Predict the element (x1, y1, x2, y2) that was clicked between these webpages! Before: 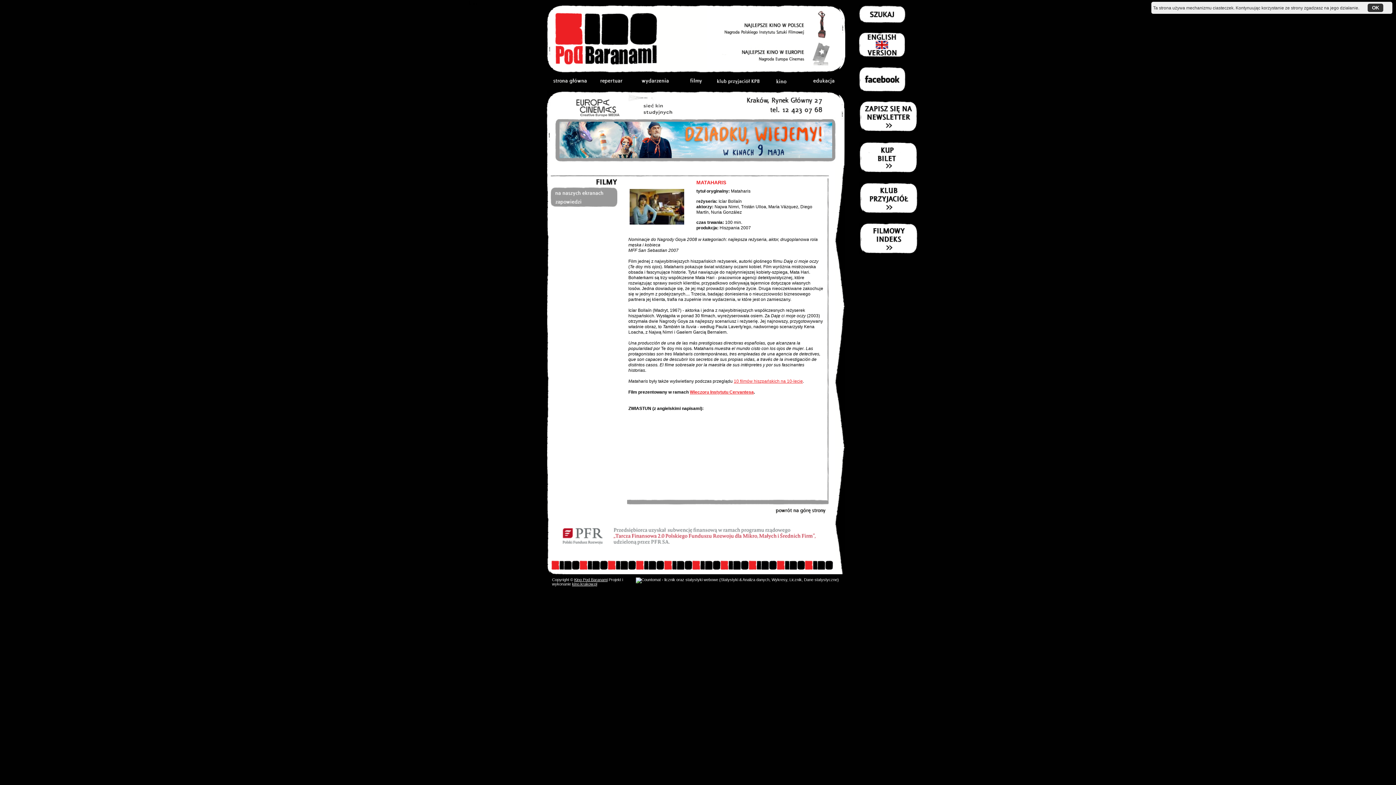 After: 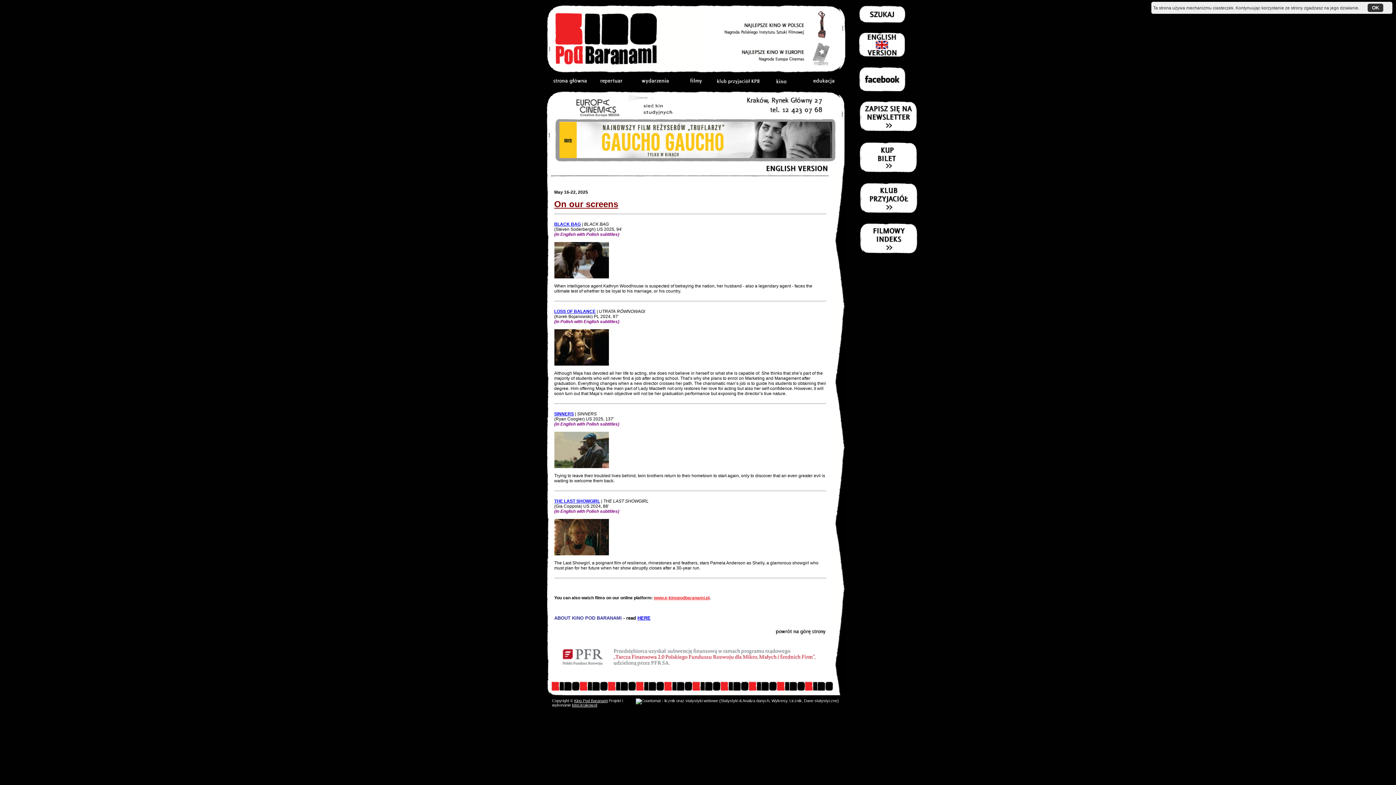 Action: bbox: (859, 32, 905, 57)